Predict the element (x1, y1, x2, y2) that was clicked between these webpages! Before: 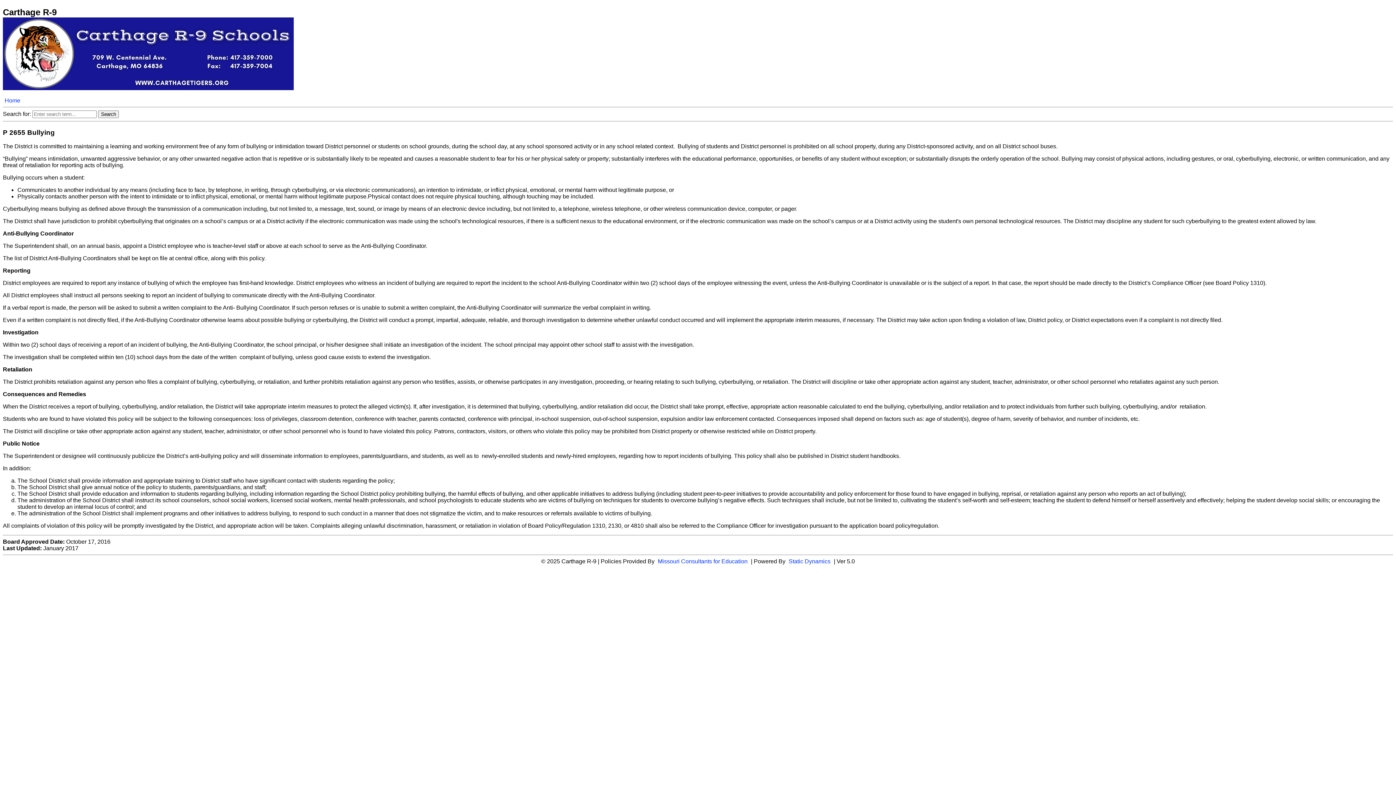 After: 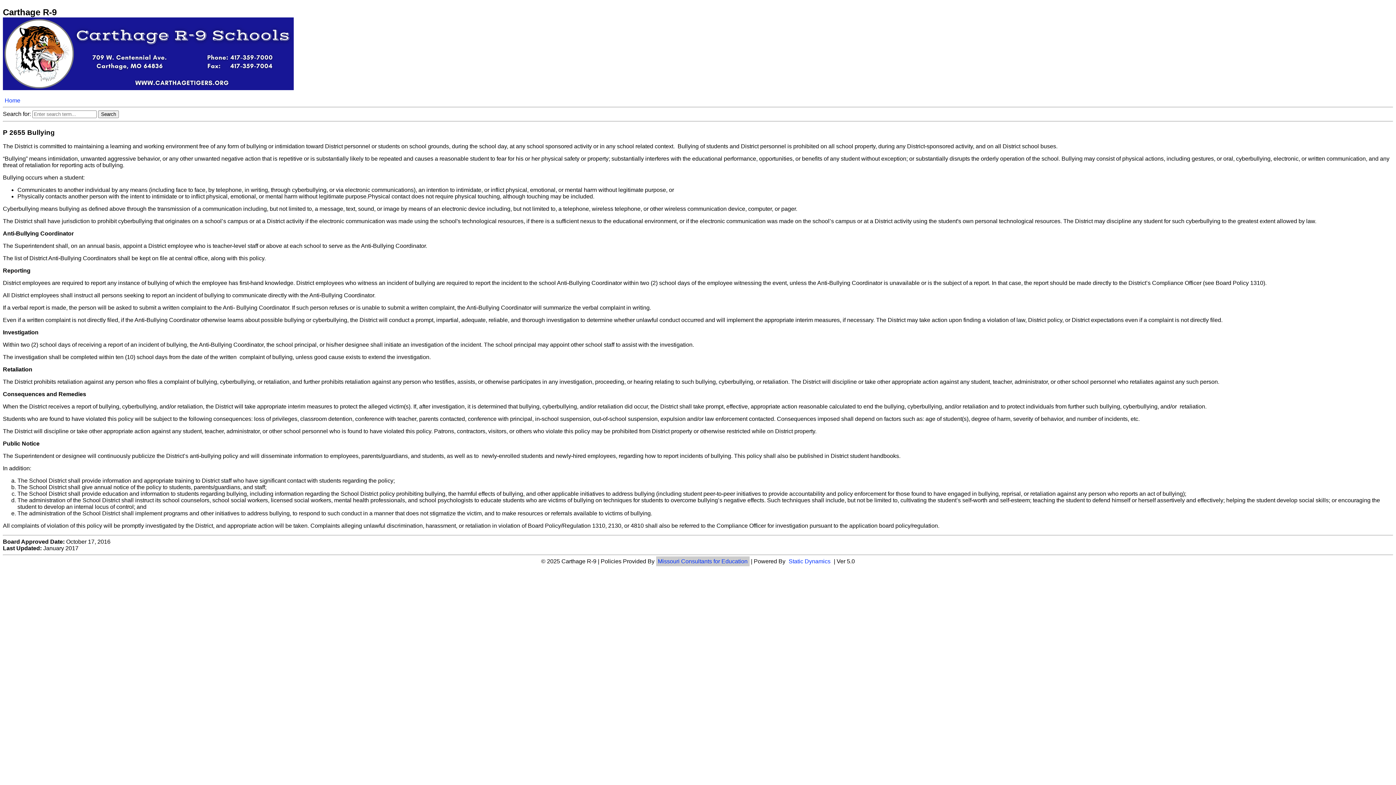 Action: label: Missouri Consultants for Education bbox: (656, 556, 749, 566)